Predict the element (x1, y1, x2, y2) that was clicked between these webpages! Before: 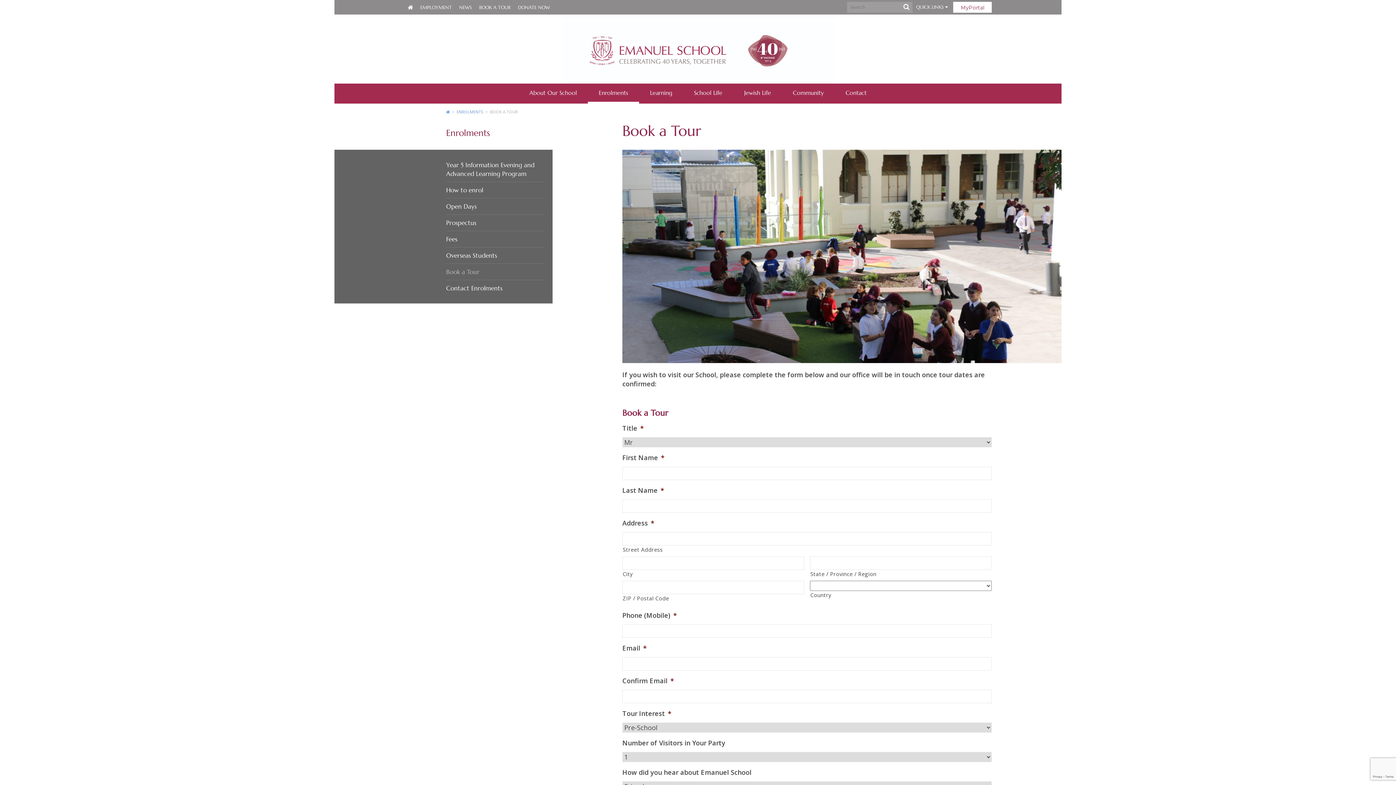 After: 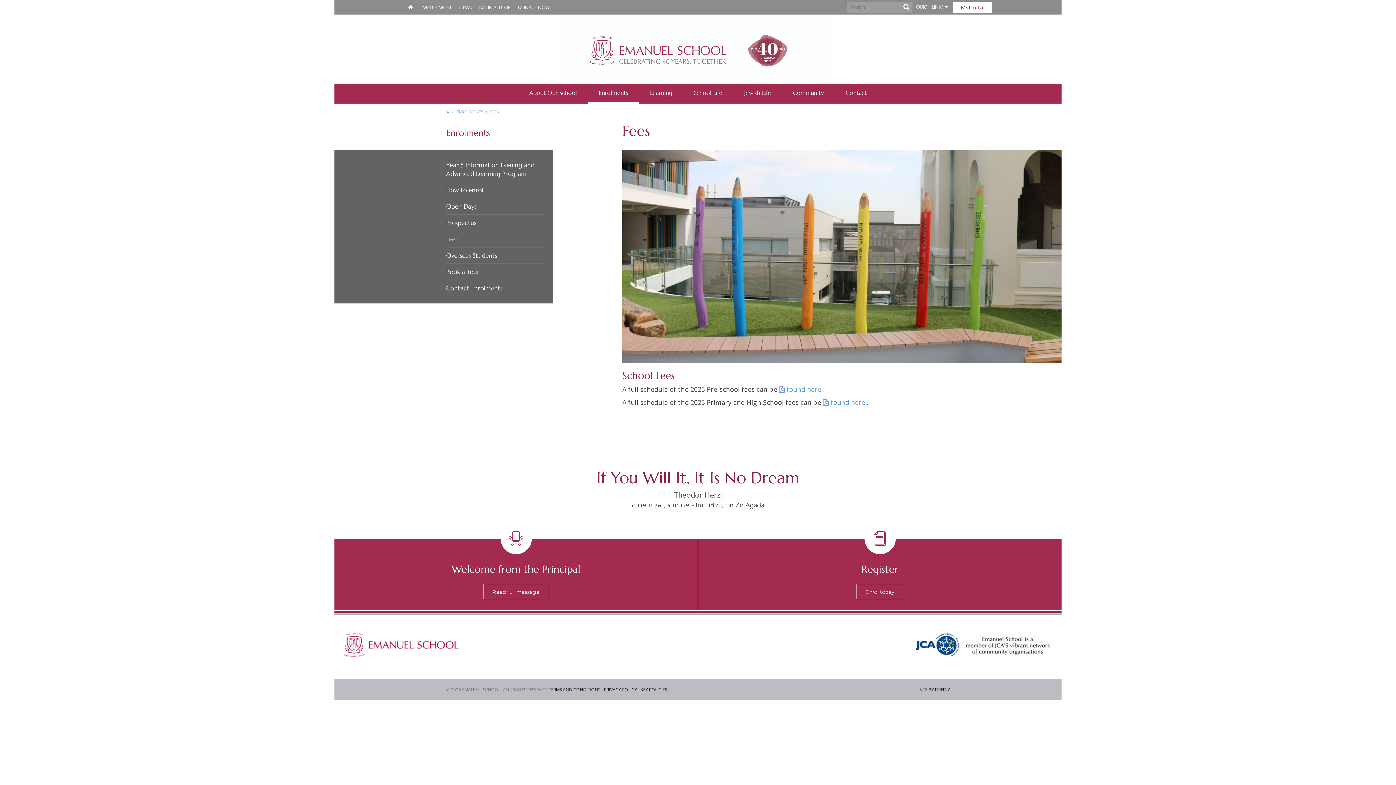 Action: bbox: (446, 231, 545, 247) label: Fees